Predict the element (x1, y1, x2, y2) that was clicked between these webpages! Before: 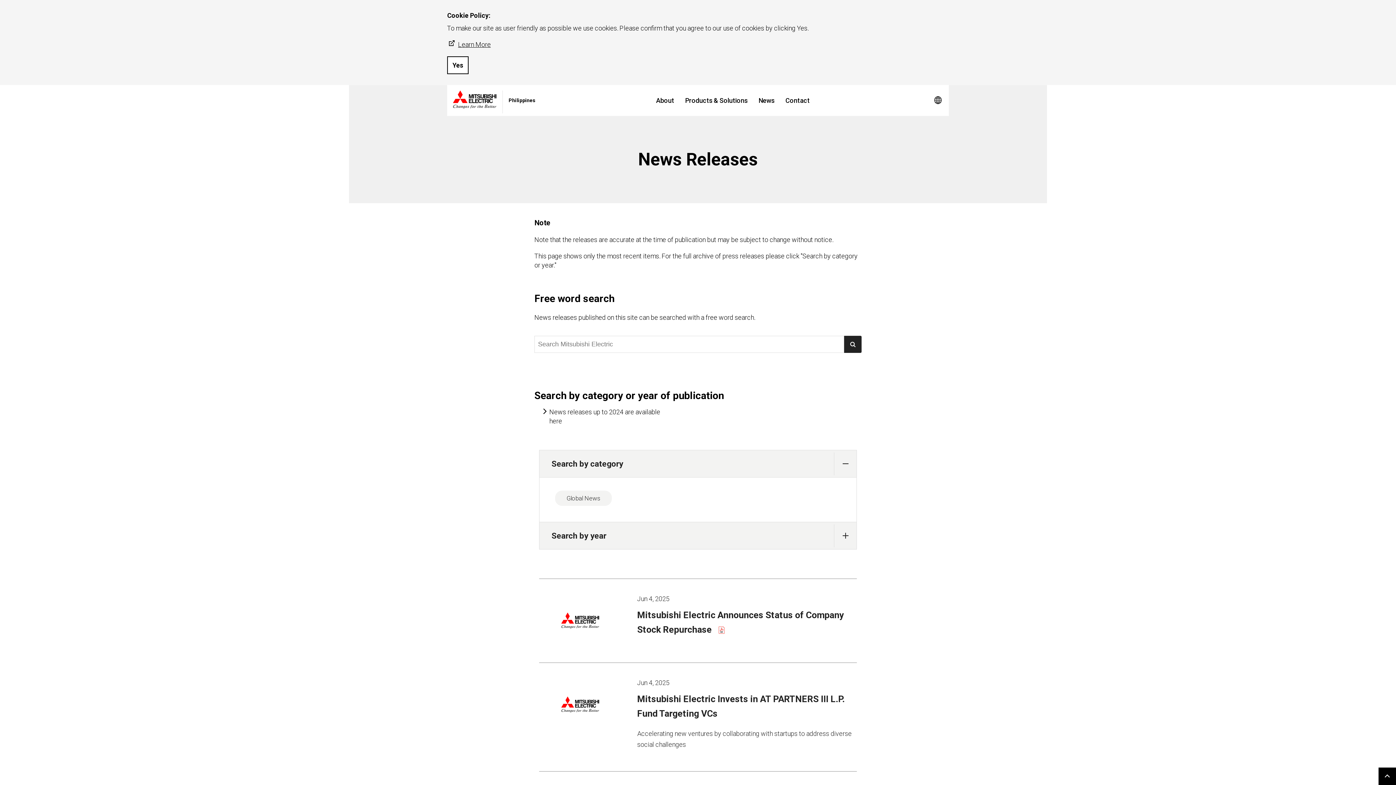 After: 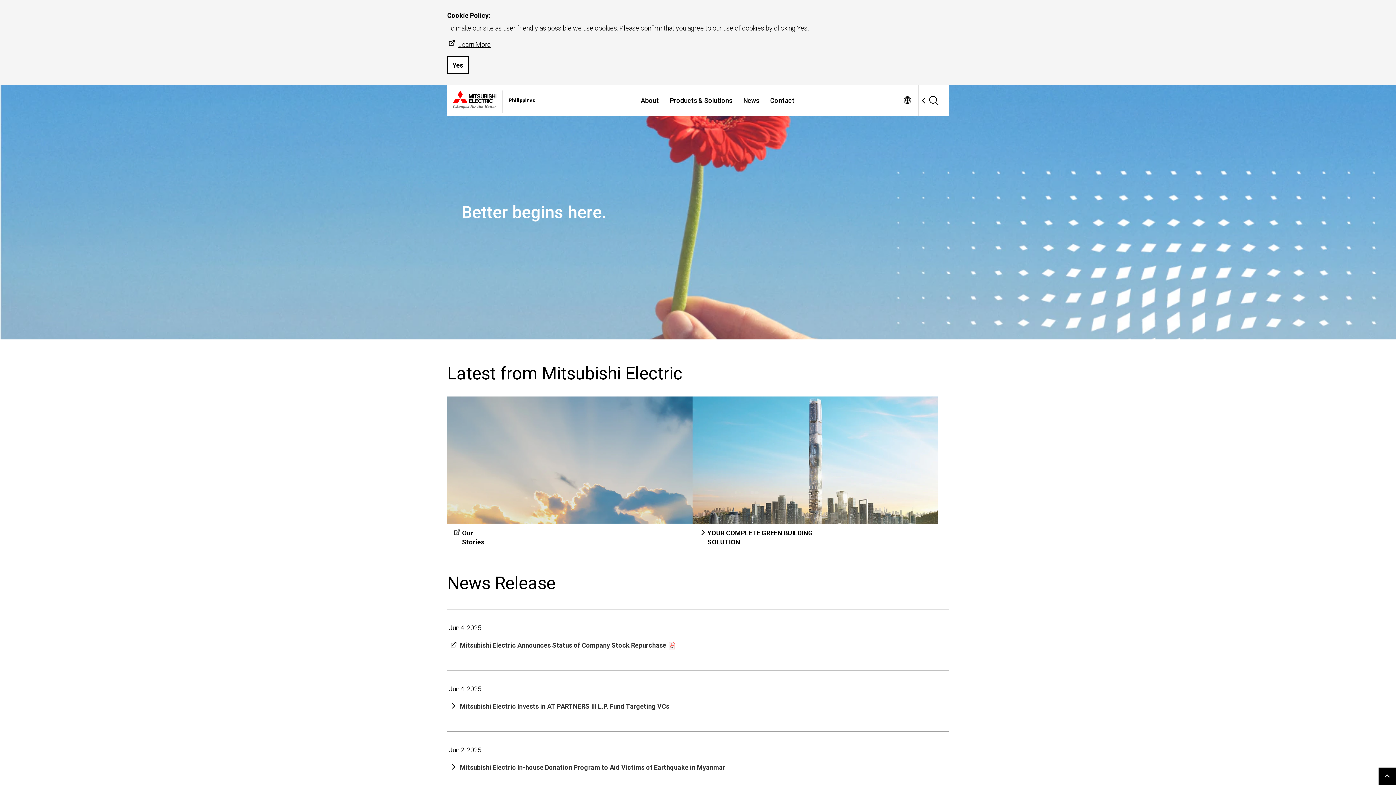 Action: bbox: (453, 96, 496, 112)